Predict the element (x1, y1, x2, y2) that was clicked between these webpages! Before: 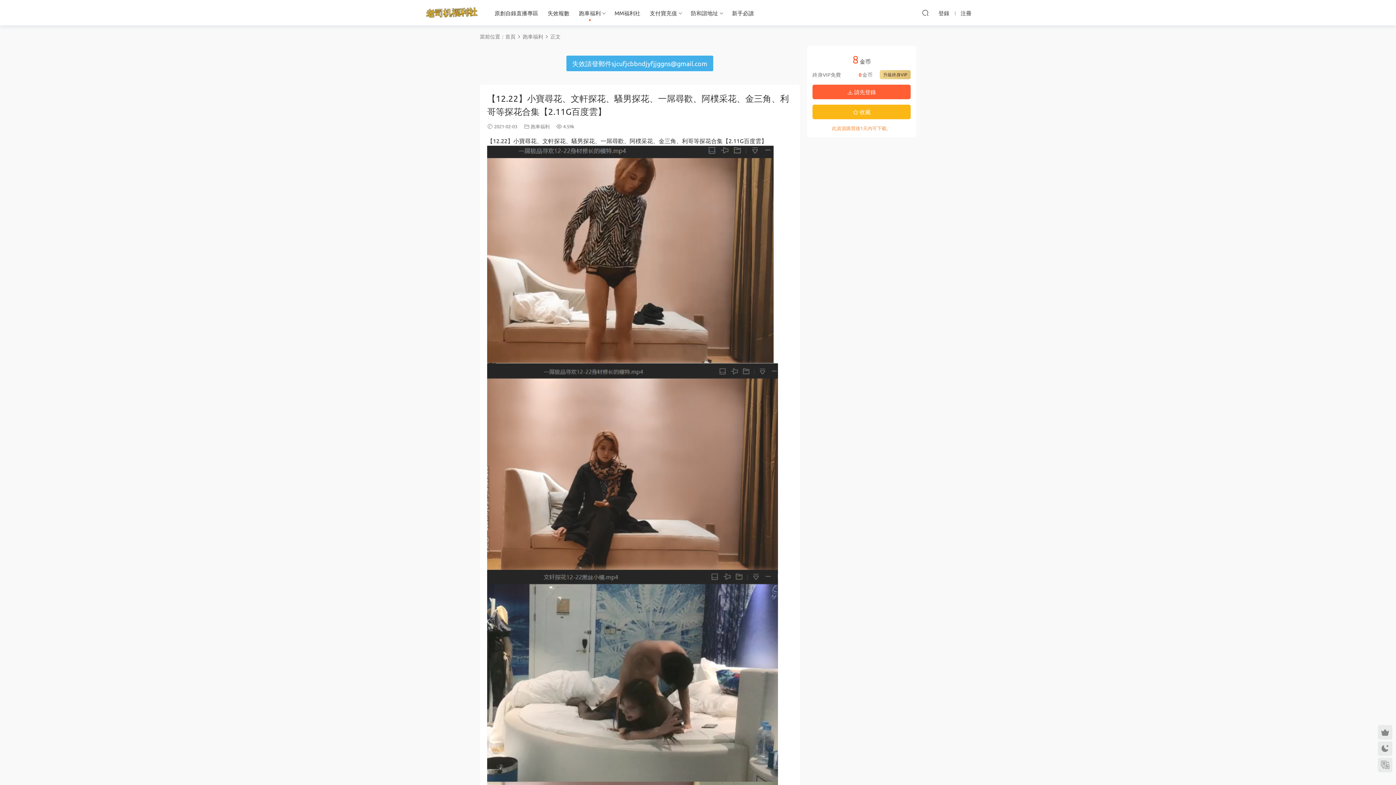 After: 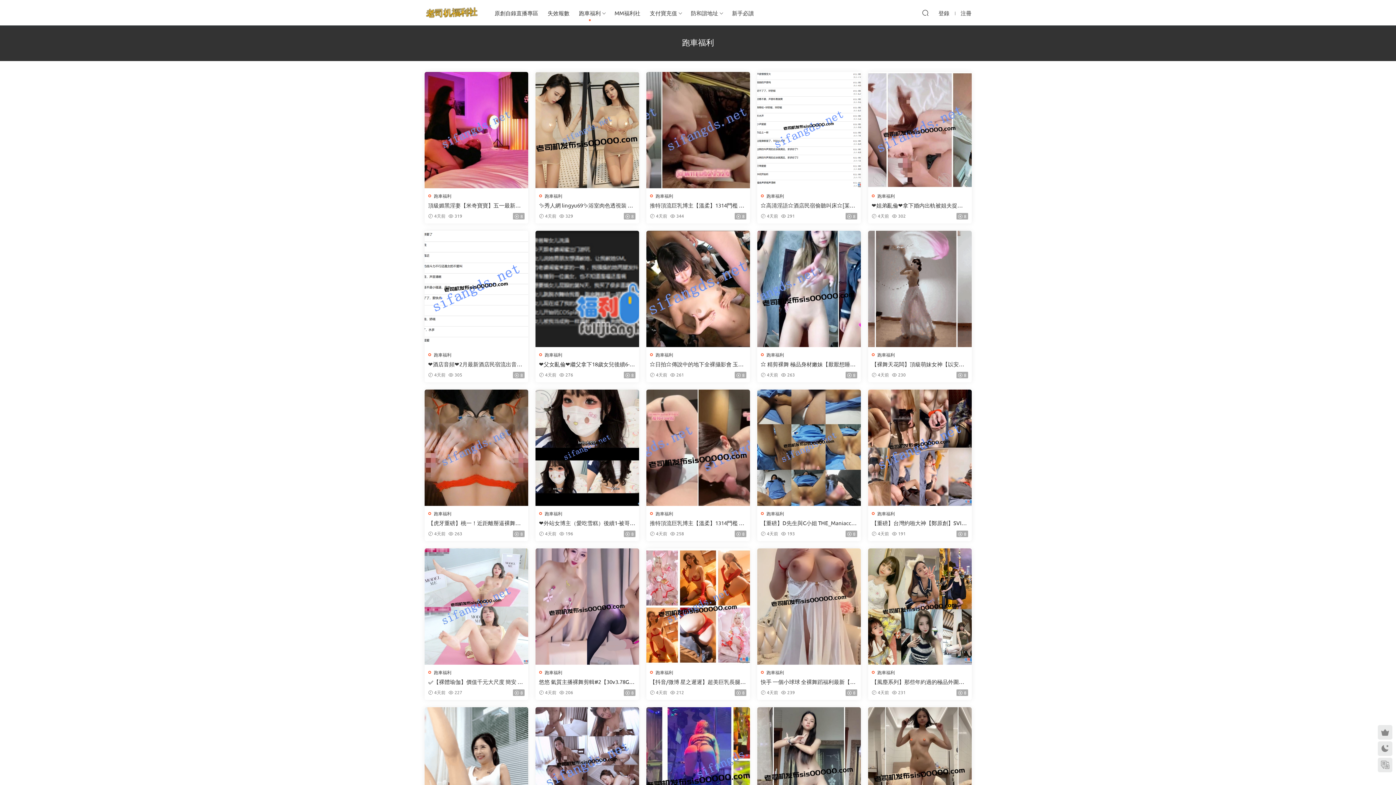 Action: label: 跑車福利 bbox: (574, 0, 605, 25)